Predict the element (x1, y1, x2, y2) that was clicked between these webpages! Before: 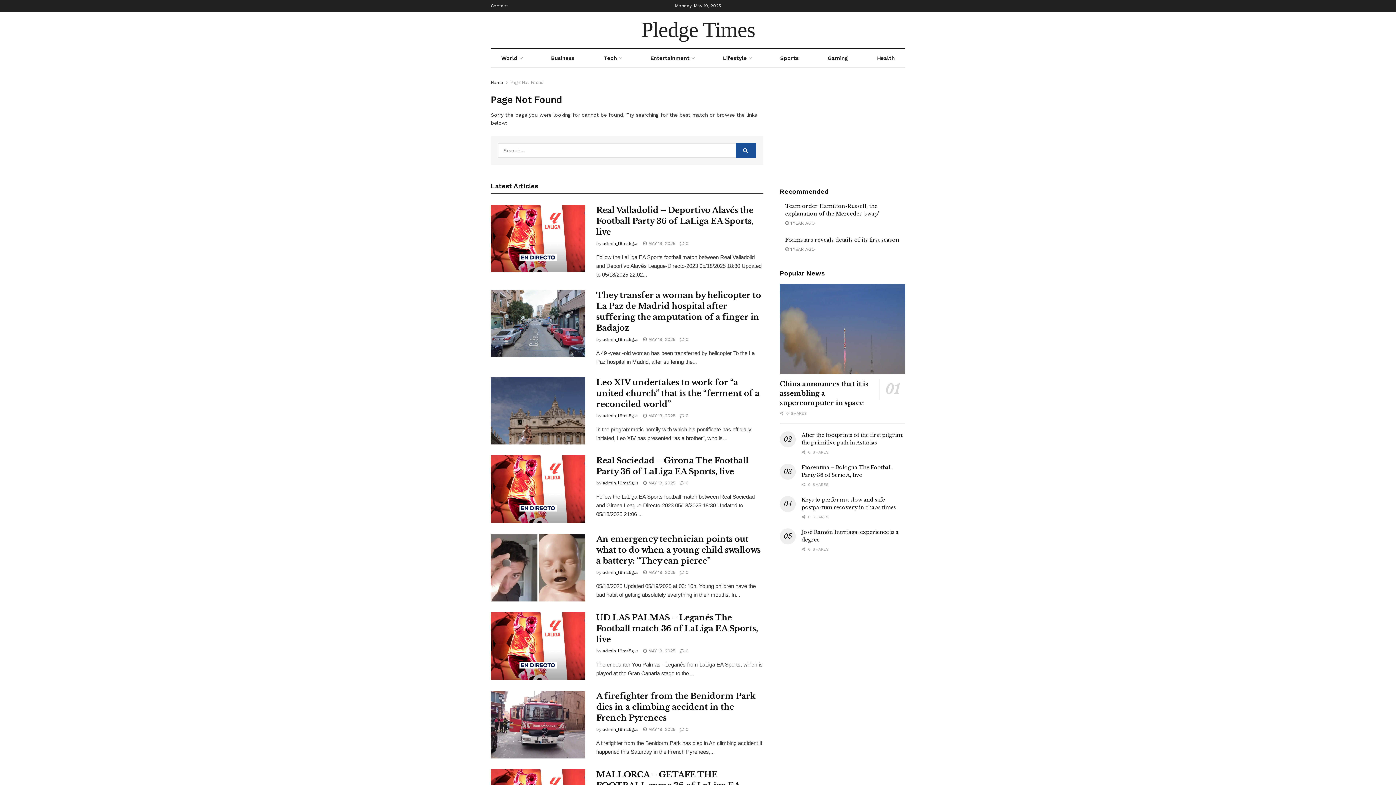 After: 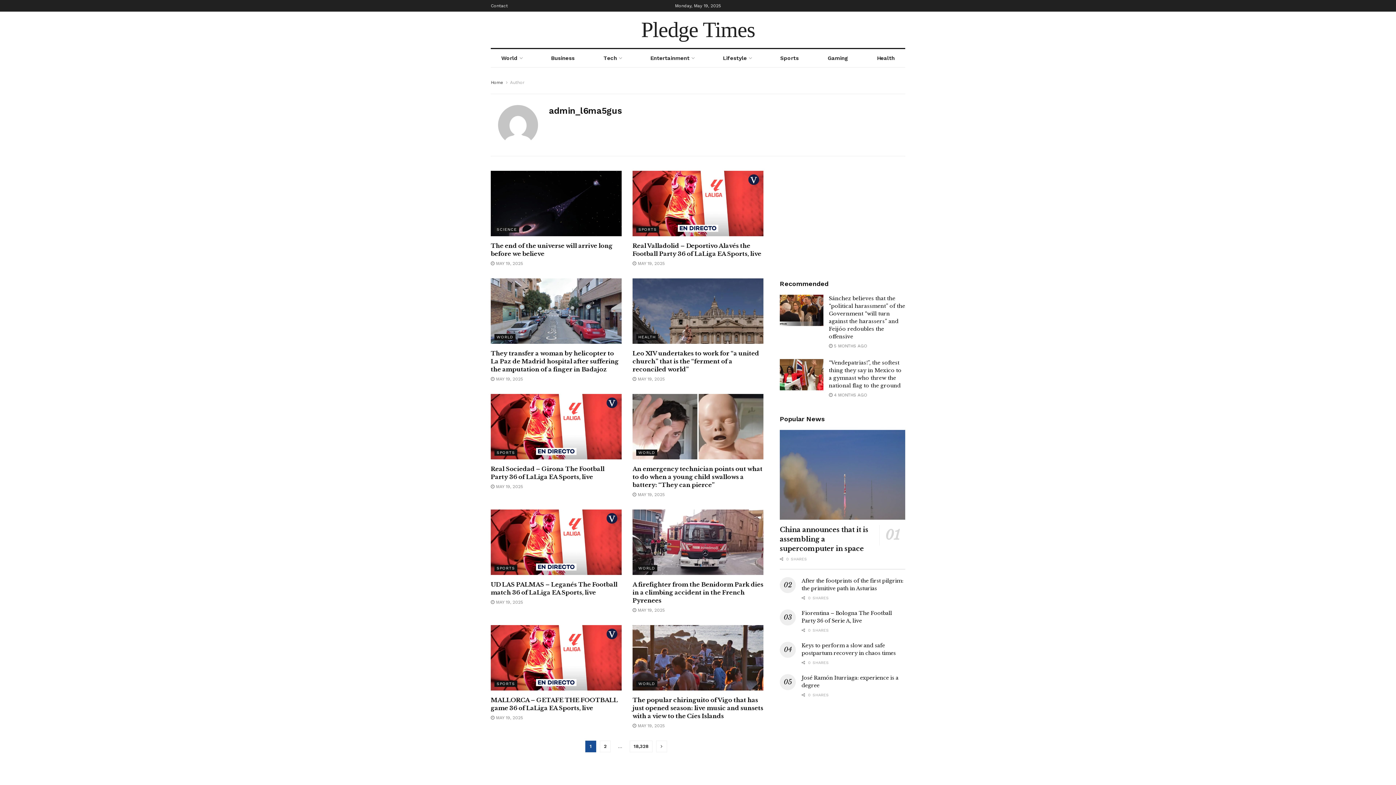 Action: label: admin_l6ma5gus bbox: (602, 570, 638, 575)